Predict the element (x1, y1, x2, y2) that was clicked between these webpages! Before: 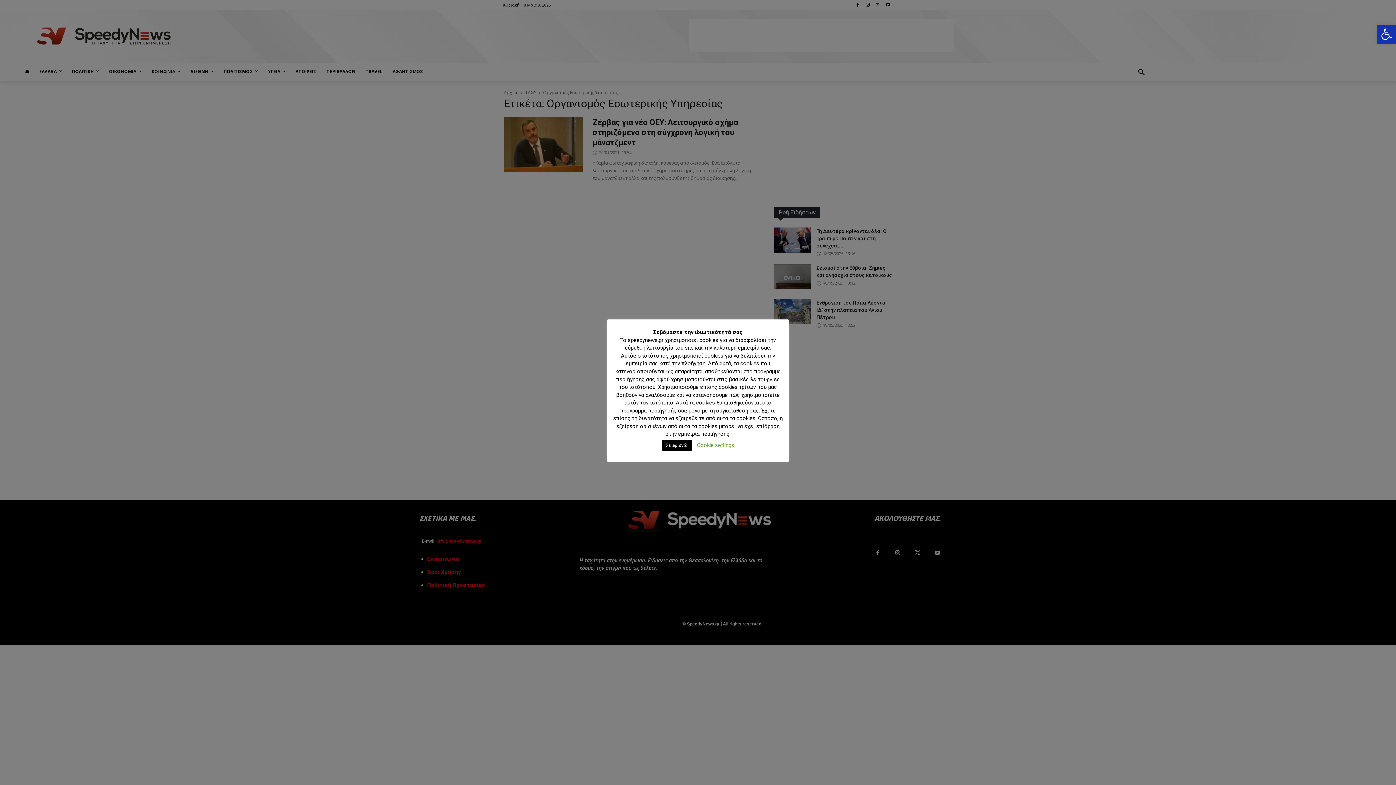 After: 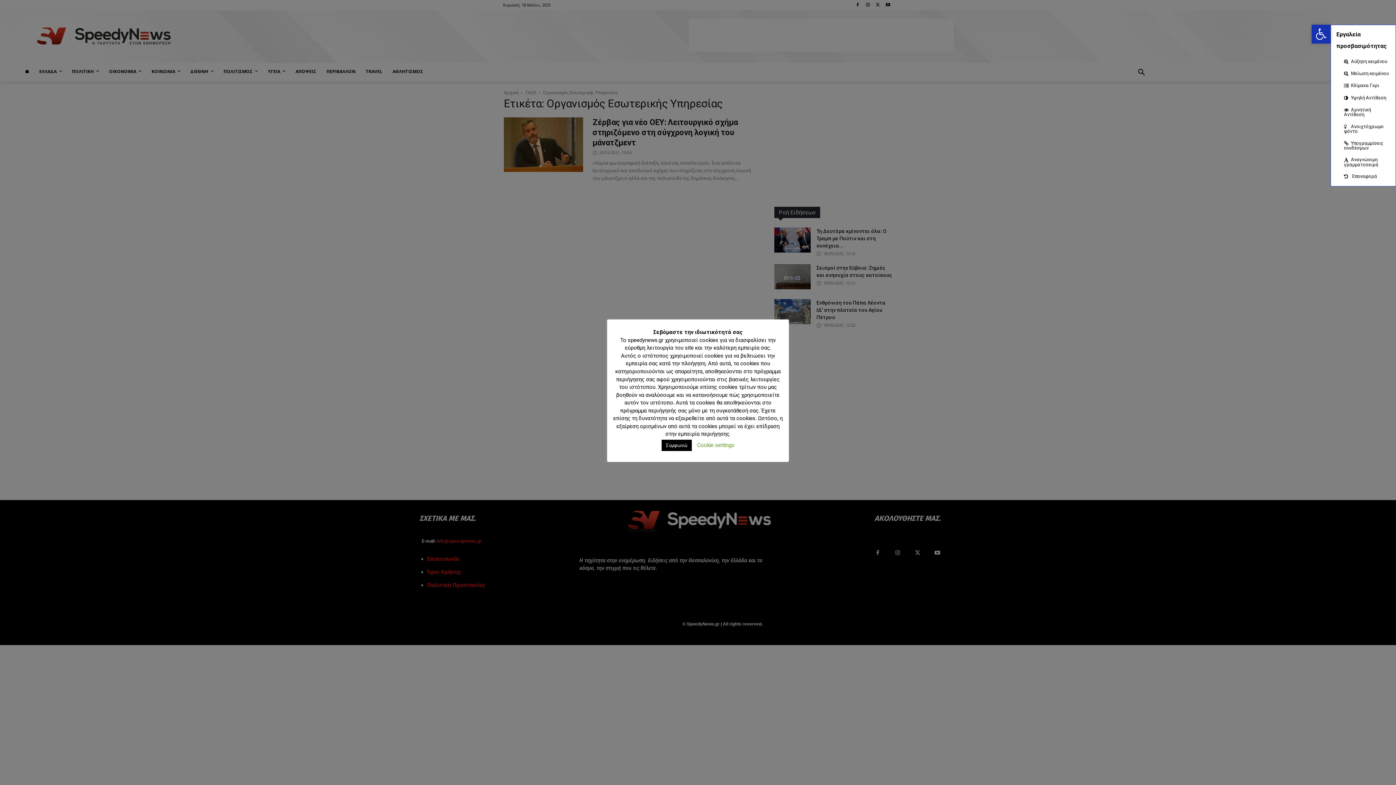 Action: bbox: (1377, 24, 1396, 43) label: Ανοίξτε τη γραμμή εργαλείων